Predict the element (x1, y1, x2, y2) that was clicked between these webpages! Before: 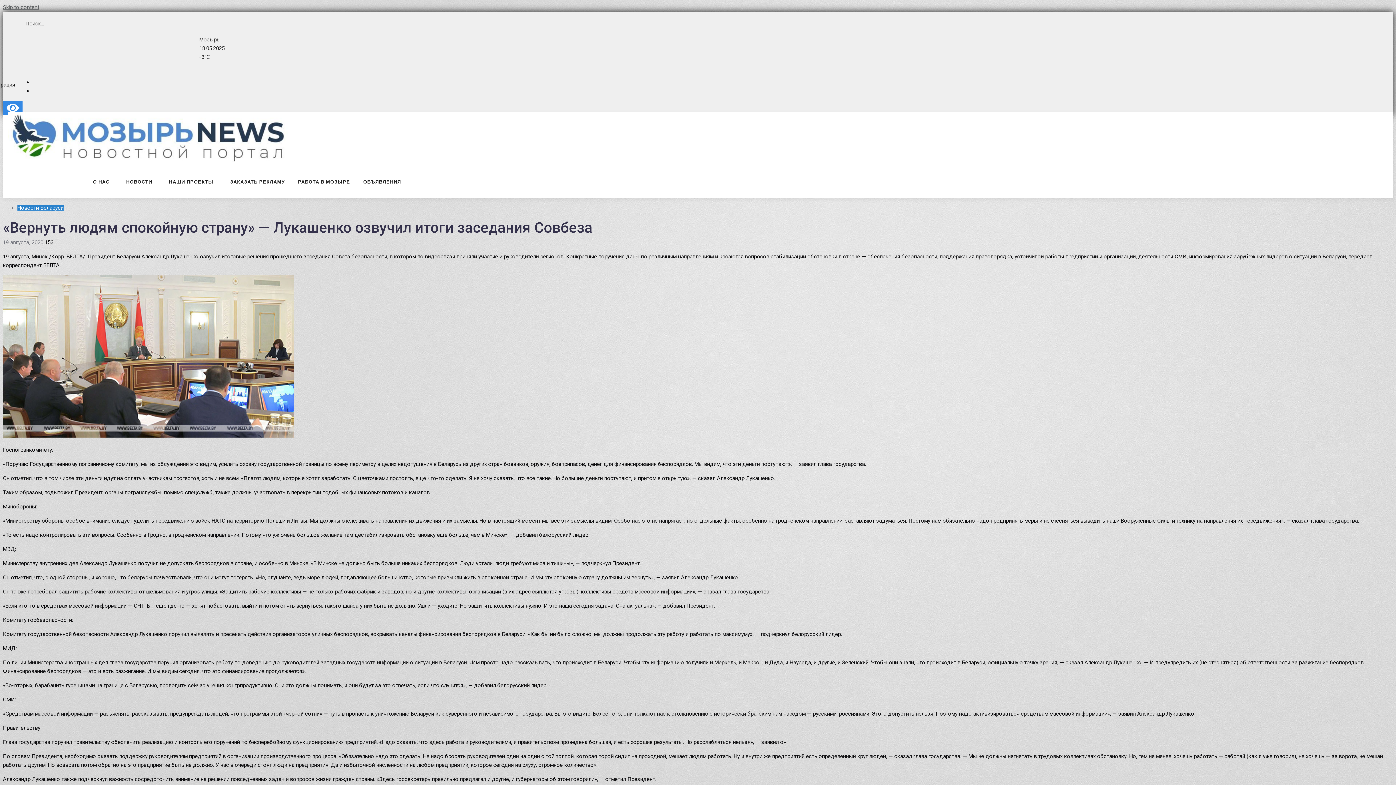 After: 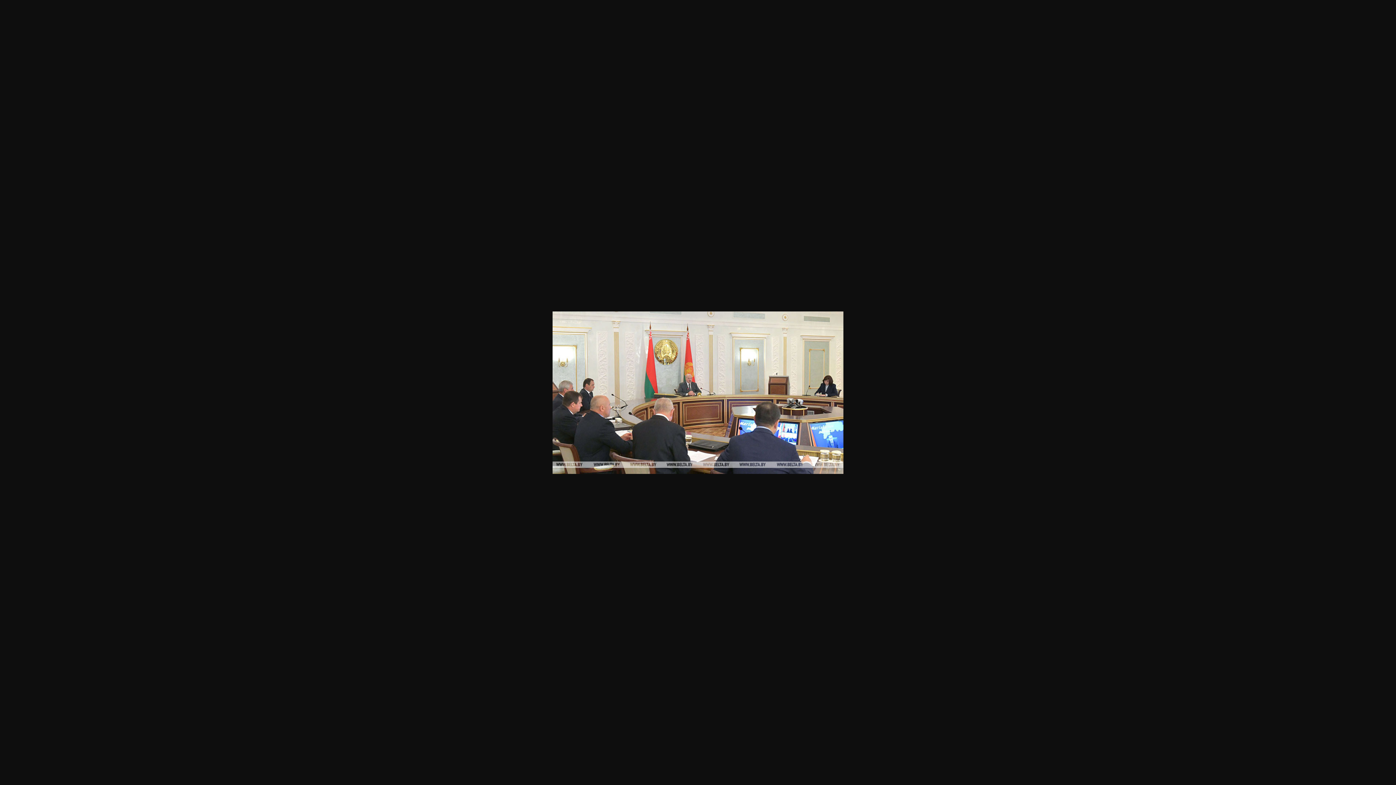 Action: bbox: (2, 432, 293, 439)